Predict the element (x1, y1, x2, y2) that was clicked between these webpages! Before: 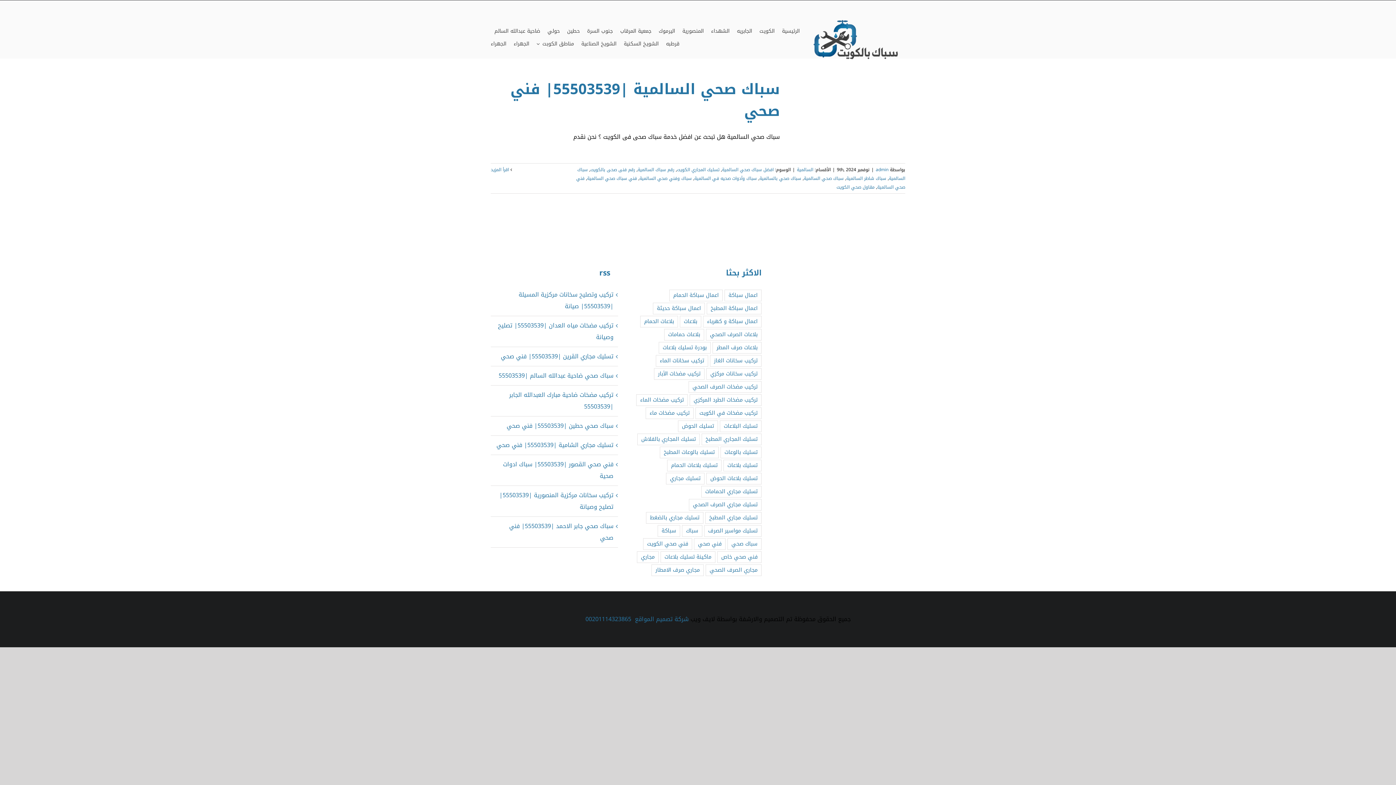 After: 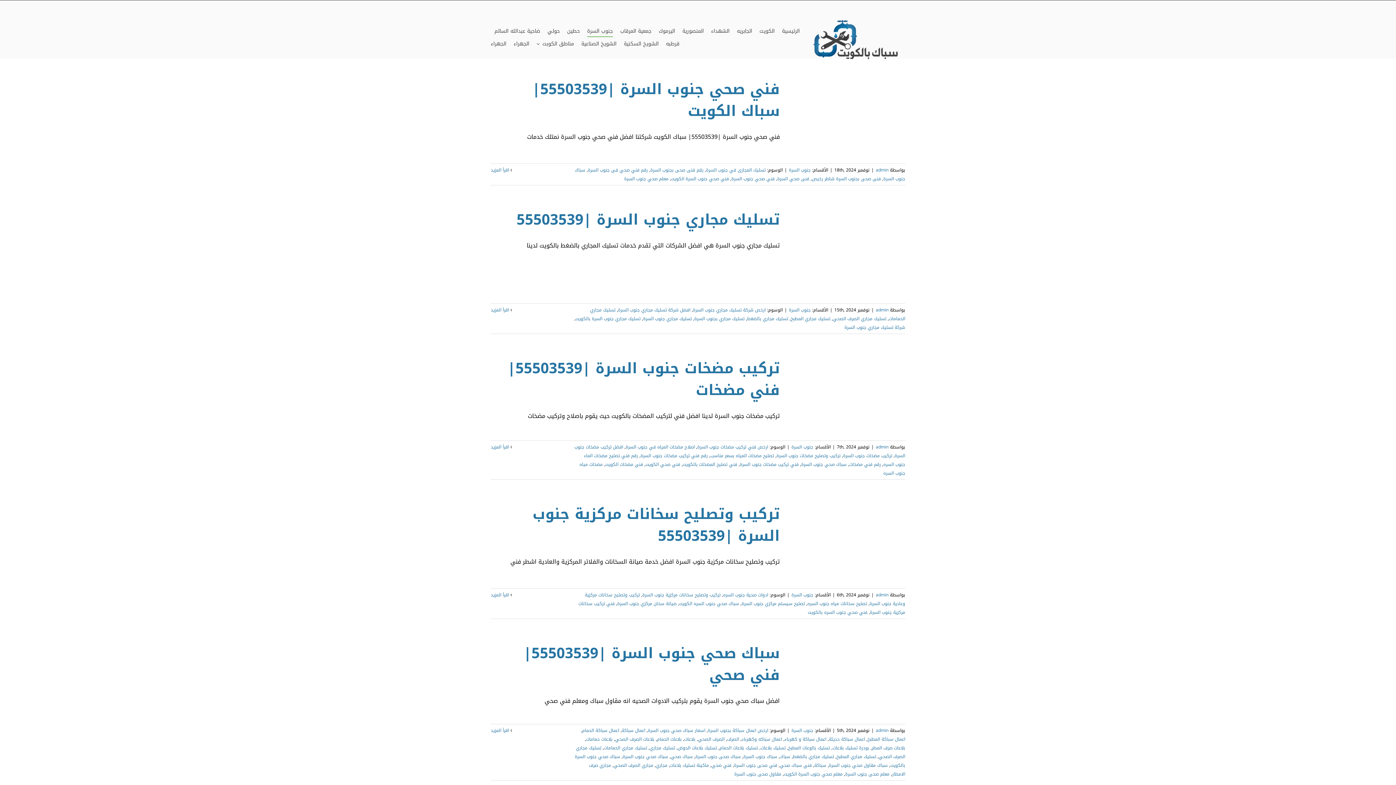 Action: label: جنوب السرة bbox: (587, 24, 613, 37)